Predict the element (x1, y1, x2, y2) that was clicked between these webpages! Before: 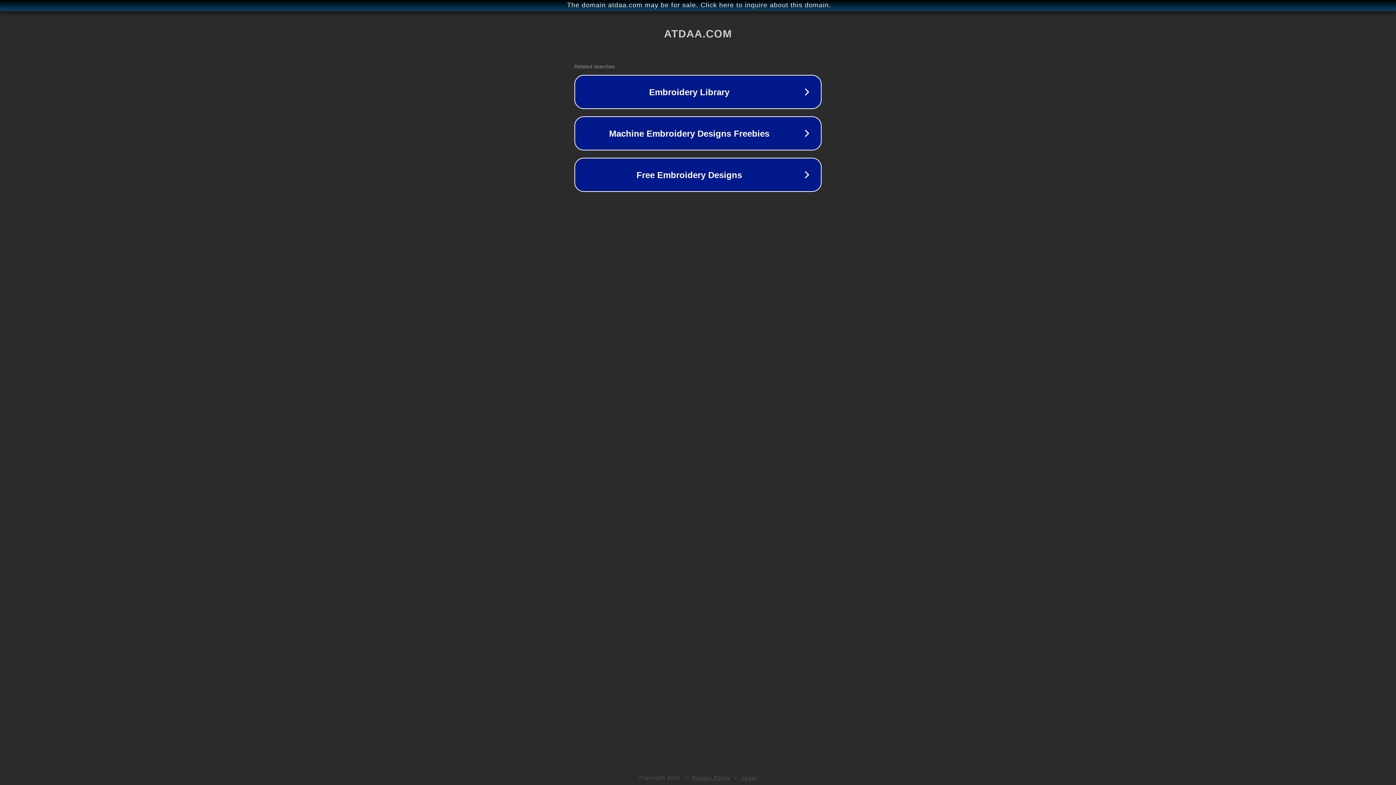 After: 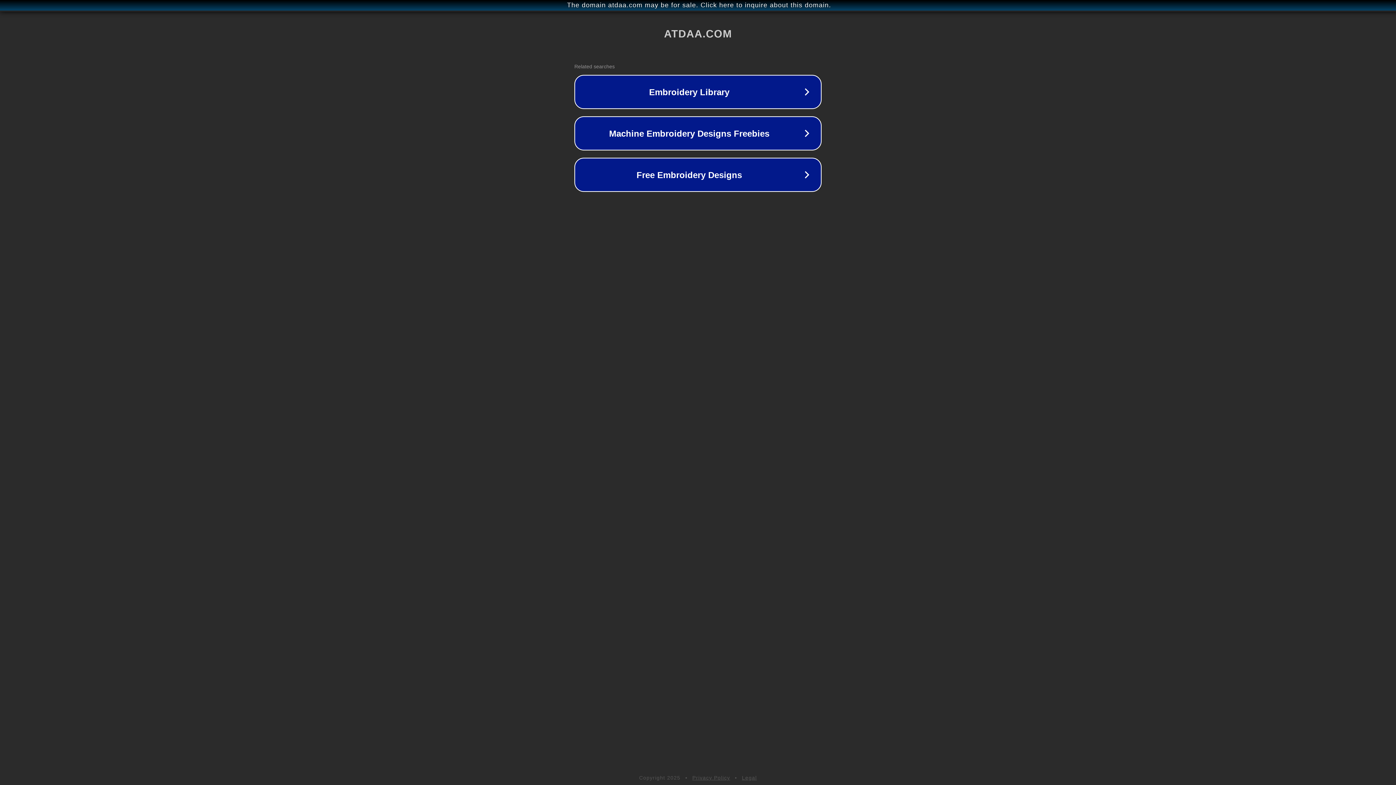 Action: label: Privacy Policy bbox: (692, 775, 730, 781)